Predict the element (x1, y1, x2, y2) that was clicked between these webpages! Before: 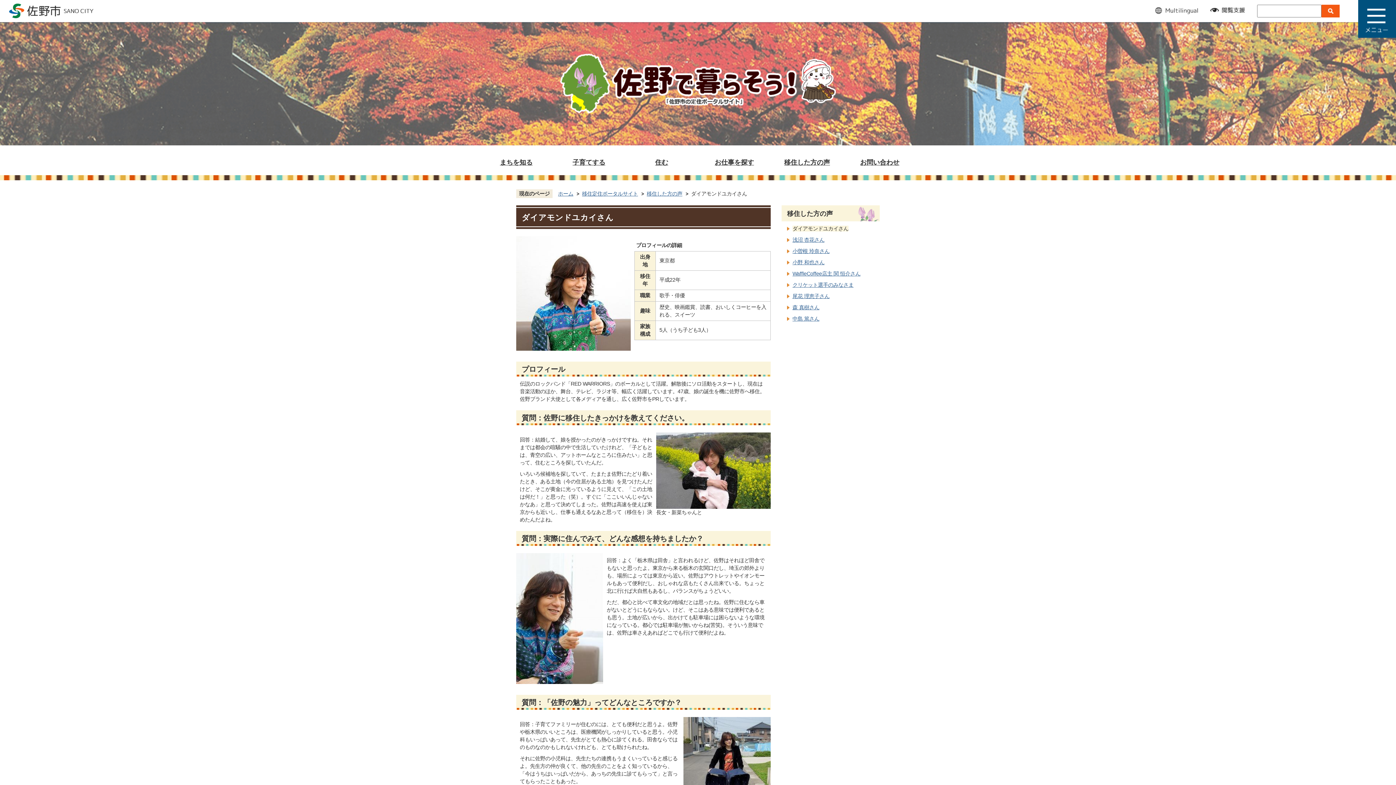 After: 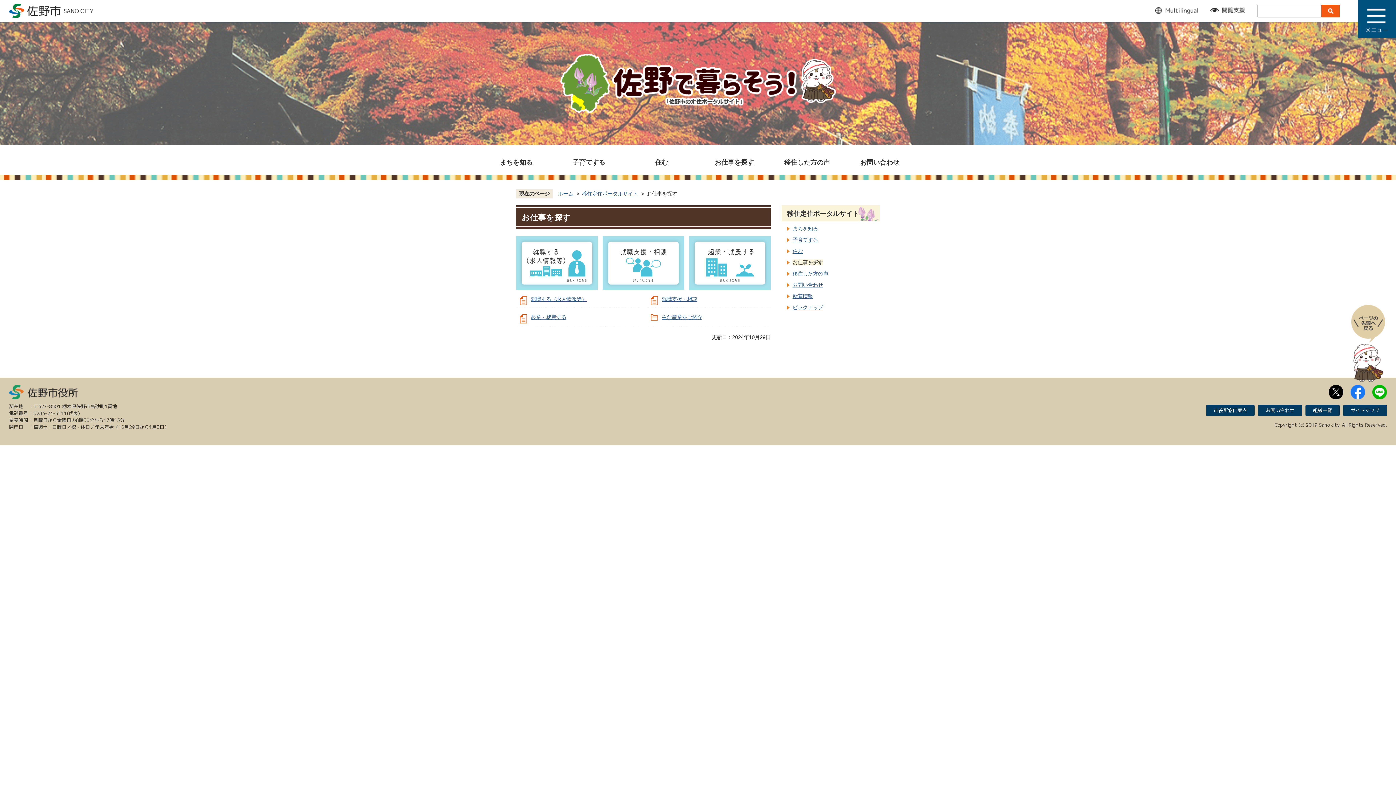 Action: label: お仕事を探す bbox: (714, 158, 754, 166)